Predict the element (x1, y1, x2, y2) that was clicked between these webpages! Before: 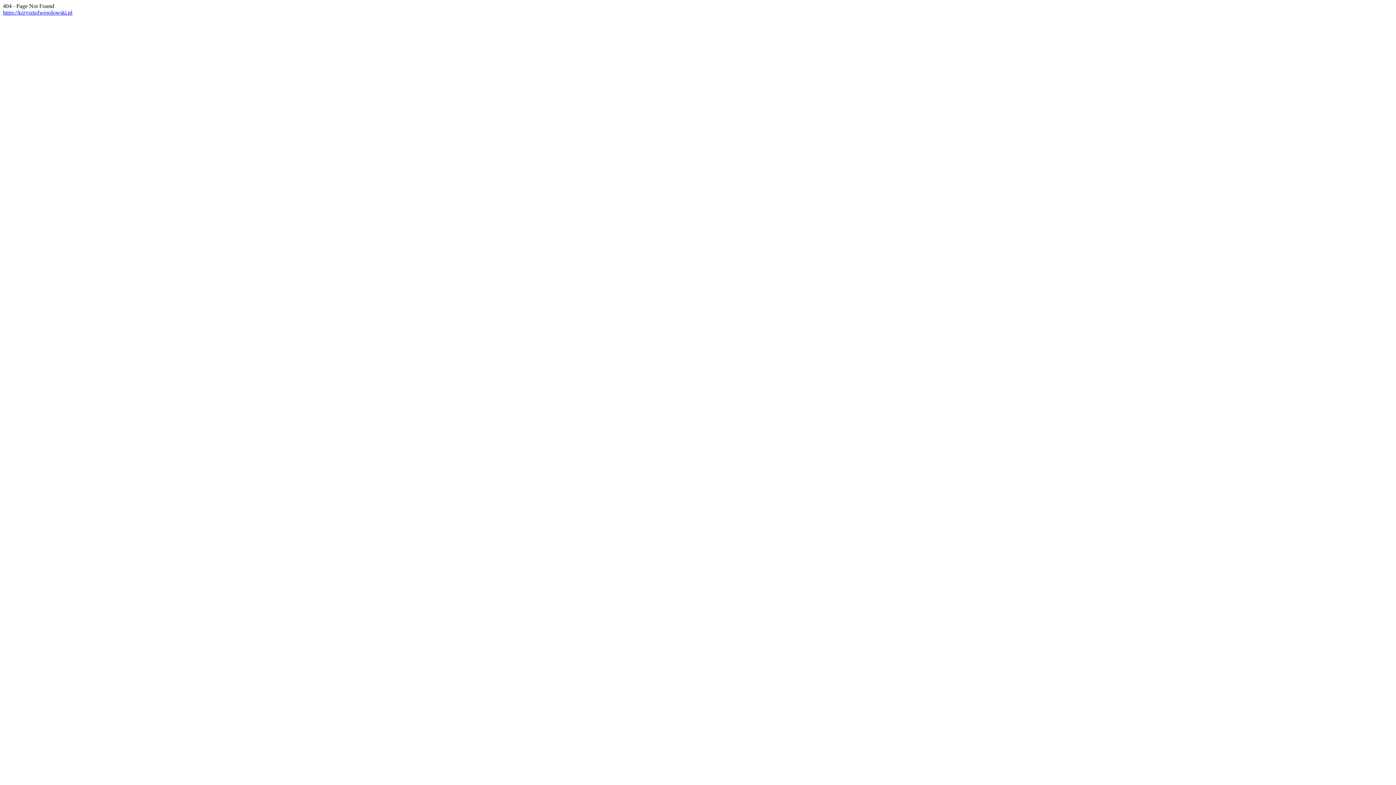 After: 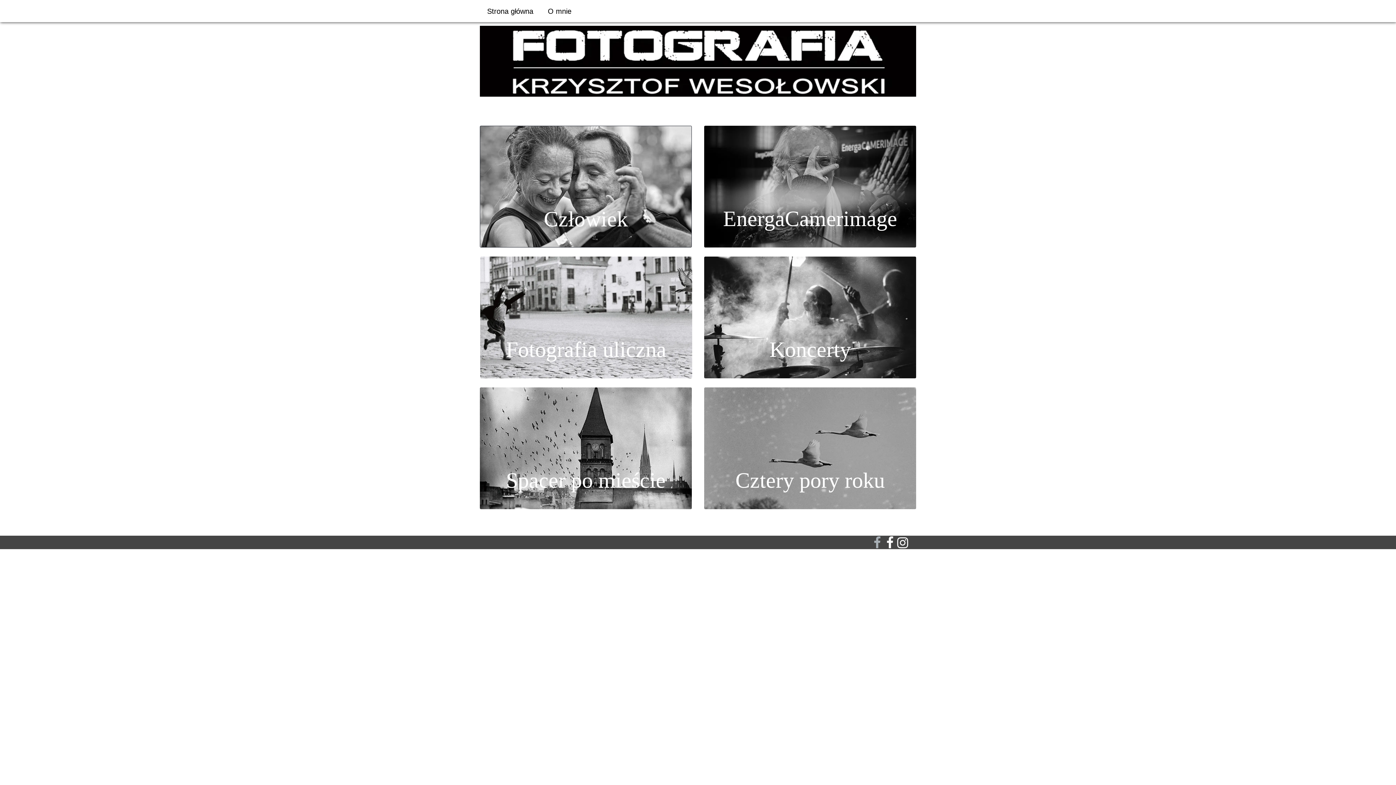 Action: bbox: (2, 9, 72, 15) label: https://krzysztofwesolowski.pl